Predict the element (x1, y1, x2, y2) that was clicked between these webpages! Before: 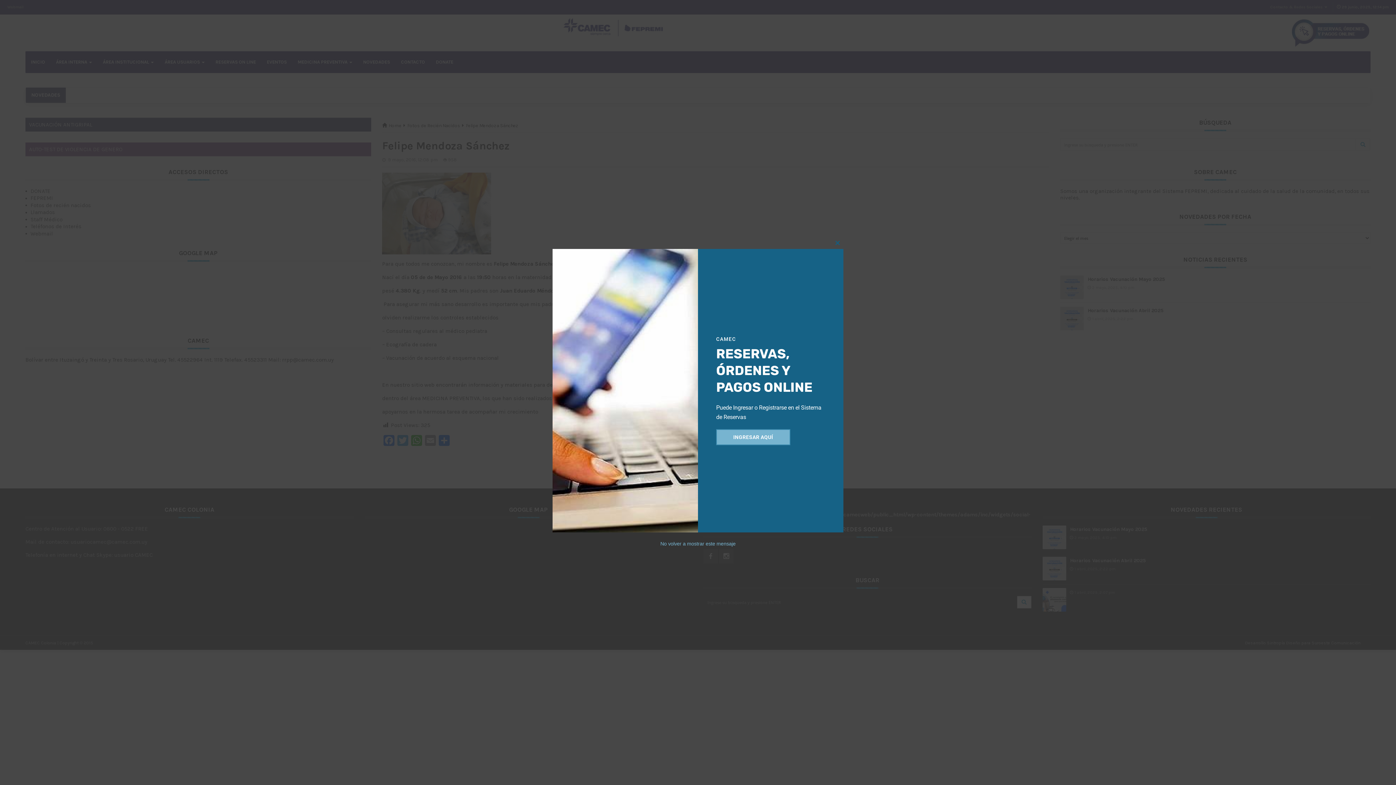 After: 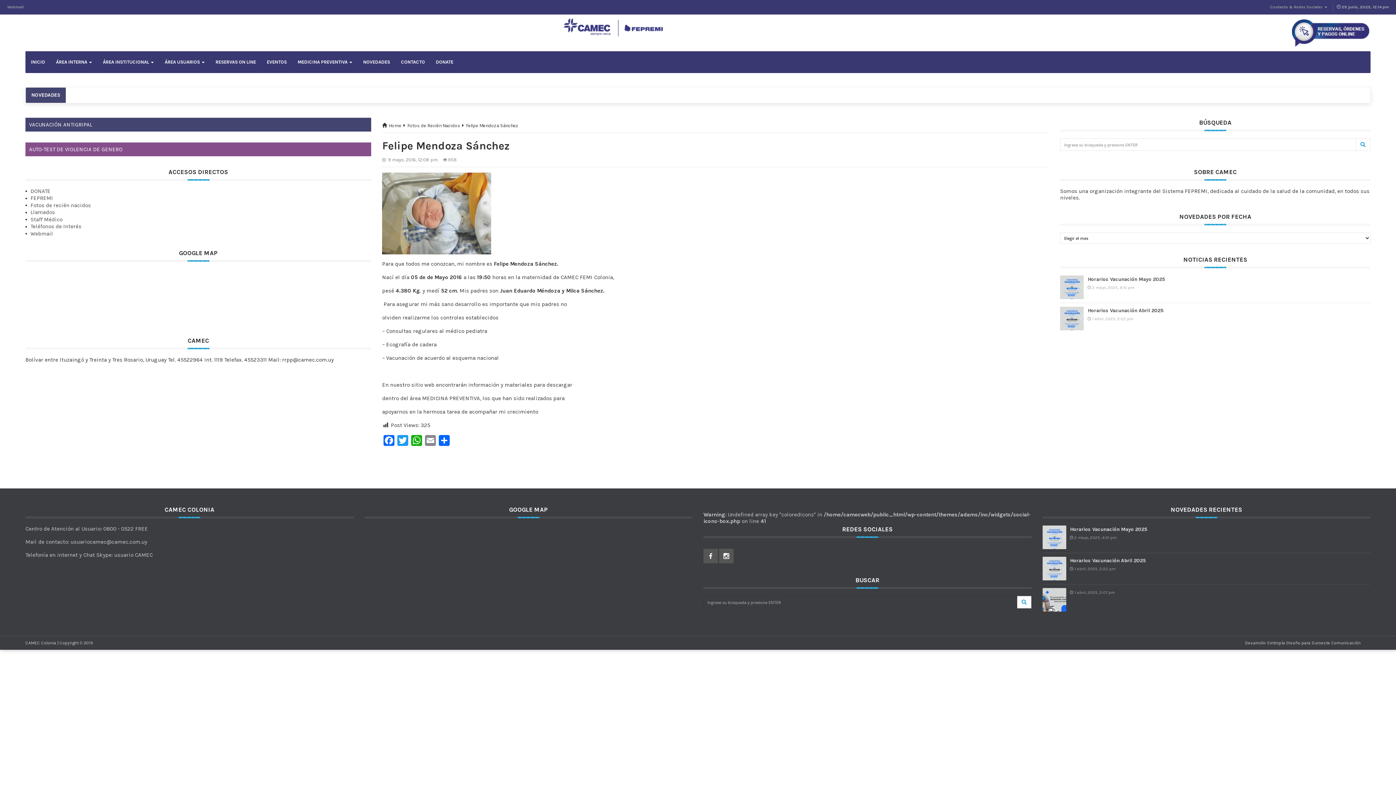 Action: bbox: (832, 237, 843, 249) label: Close this module